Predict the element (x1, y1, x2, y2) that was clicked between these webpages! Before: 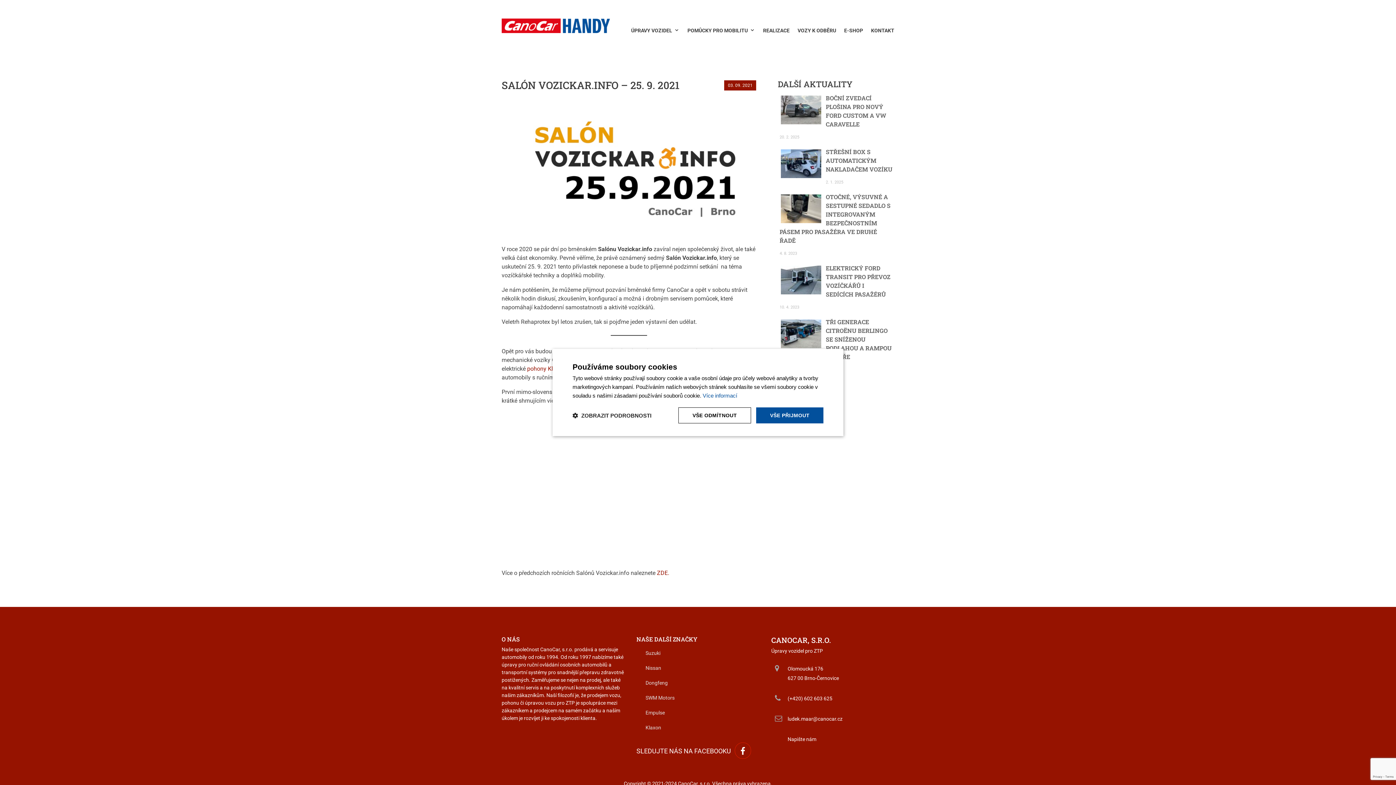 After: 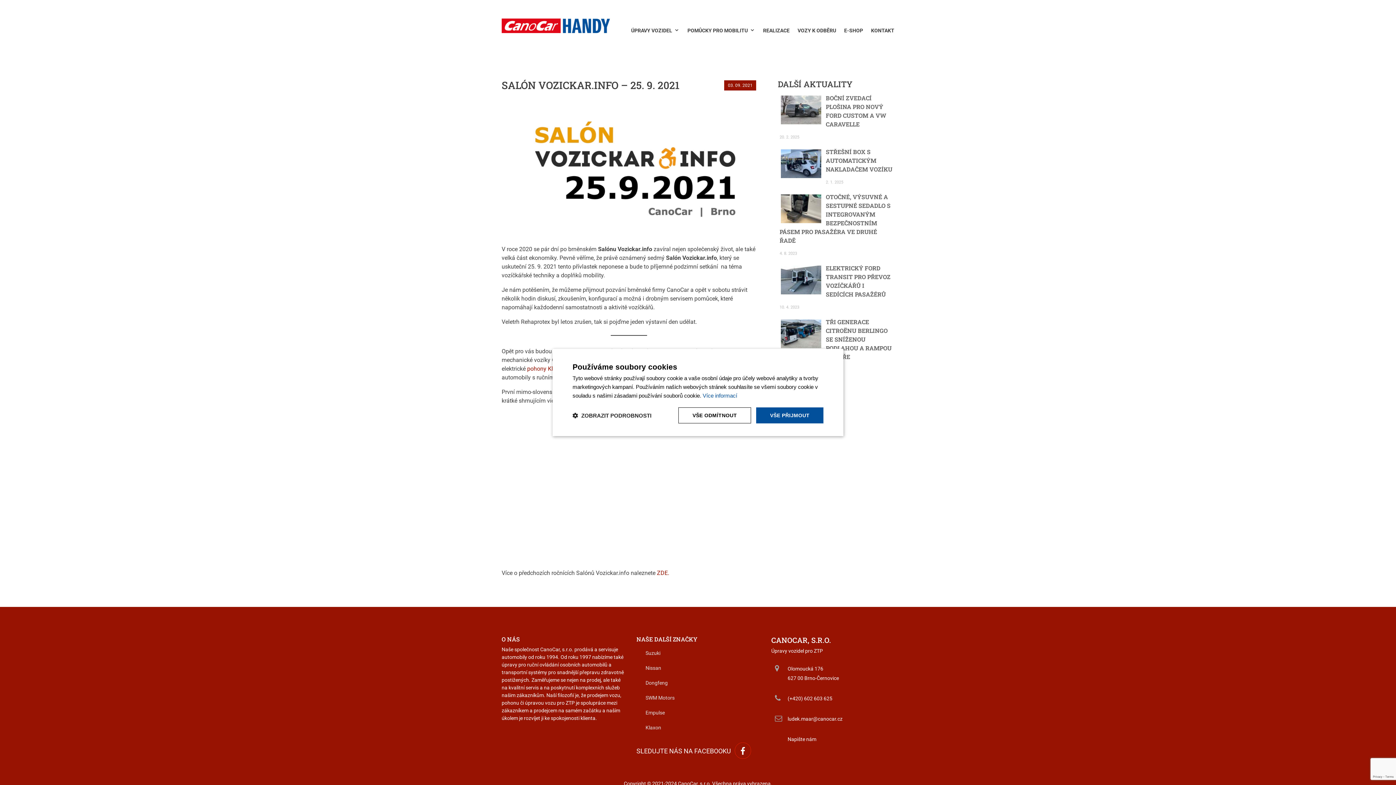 Action: label: ZDE. bbox: (657, 569, 669, 576)